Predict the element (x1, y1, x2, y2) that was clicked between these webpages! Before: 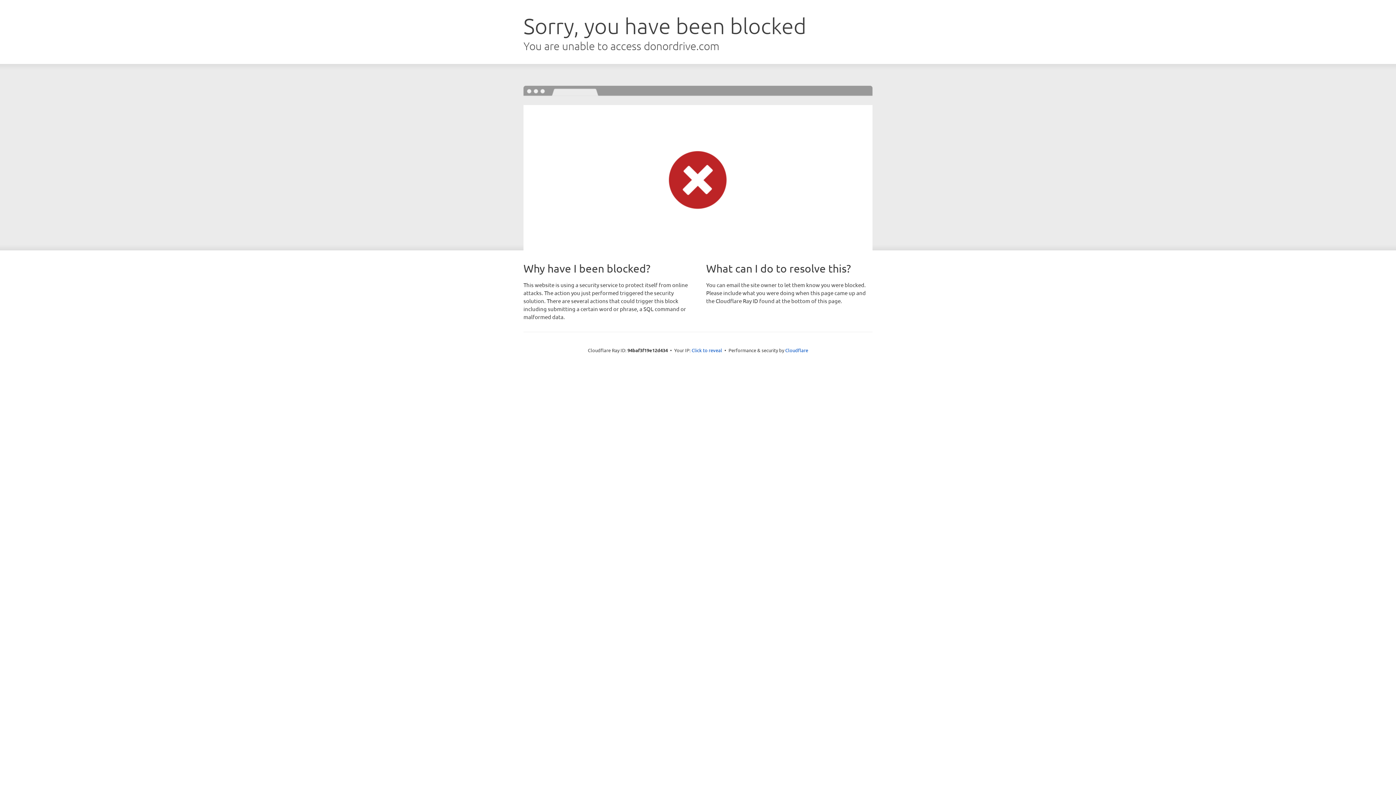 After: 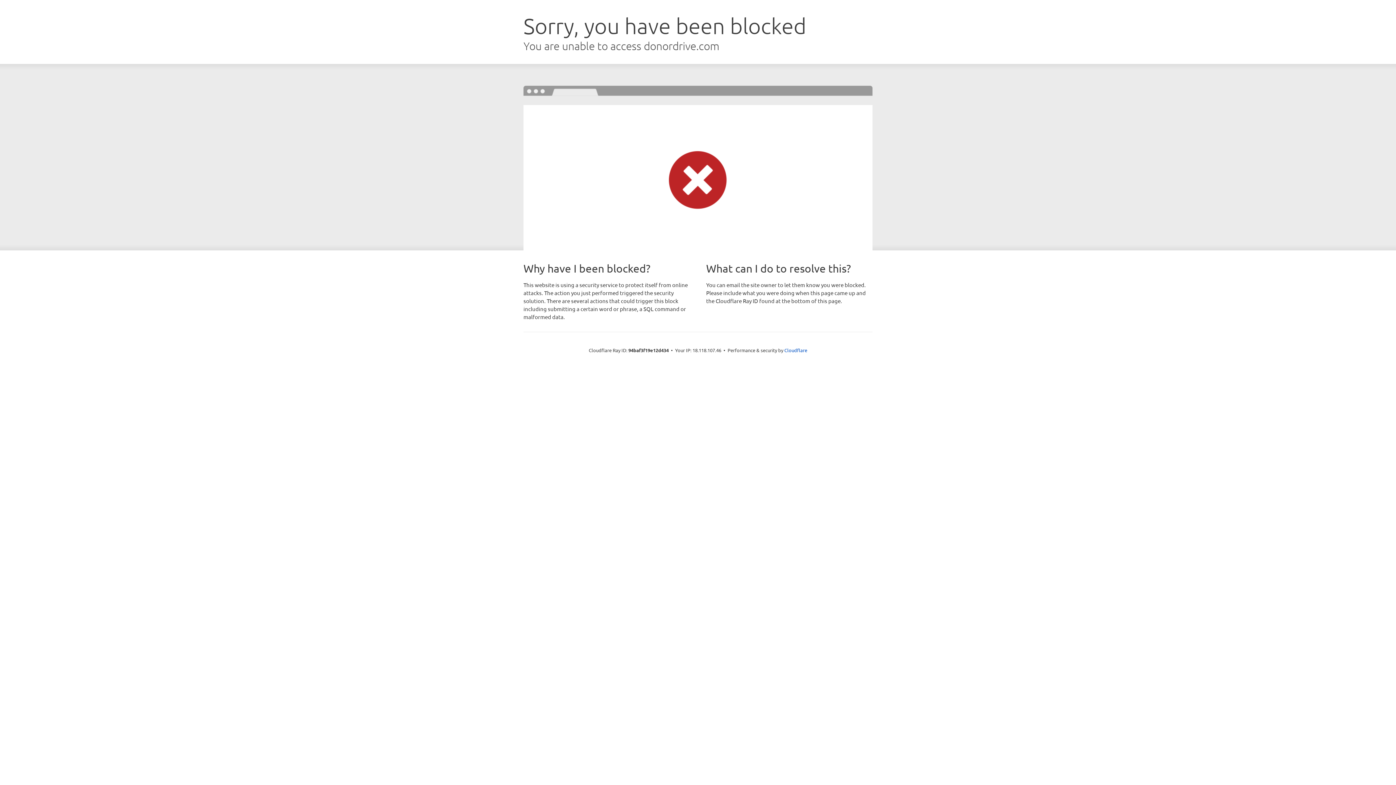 Action: bbox: (691, 346, 722, 353) label: Click to reveal